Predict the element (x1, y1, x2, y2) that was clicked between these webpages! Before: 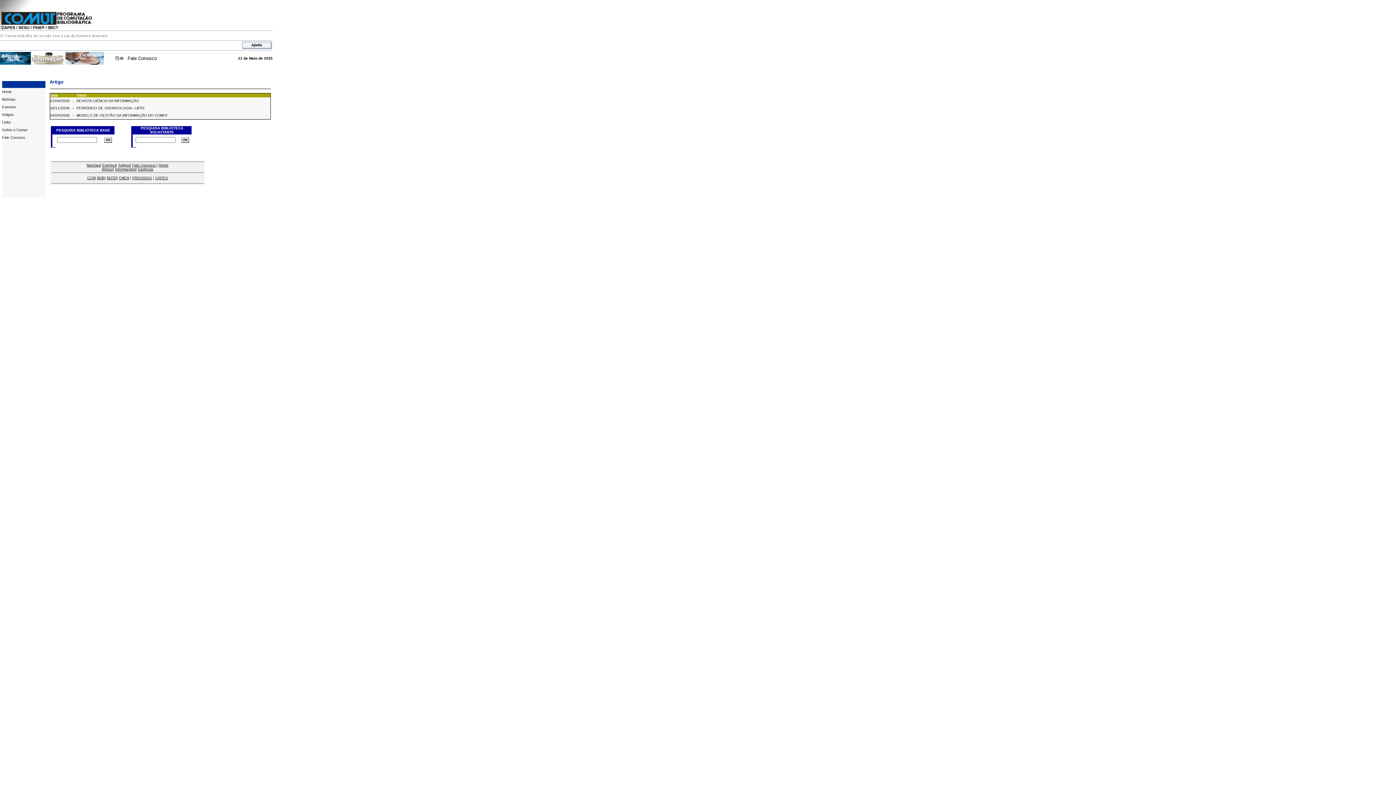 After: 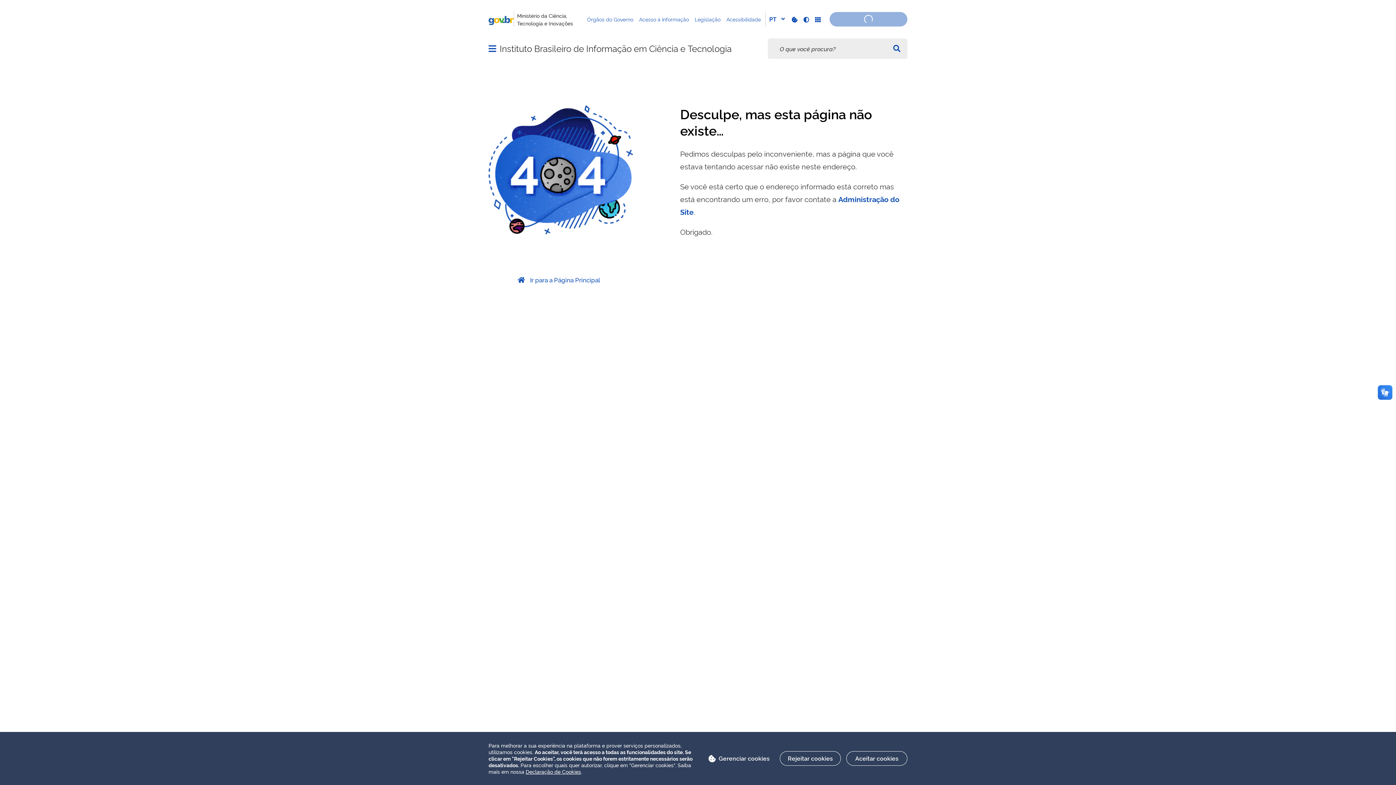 Action: bbox: (97, 176, 104, 180) label: BDB